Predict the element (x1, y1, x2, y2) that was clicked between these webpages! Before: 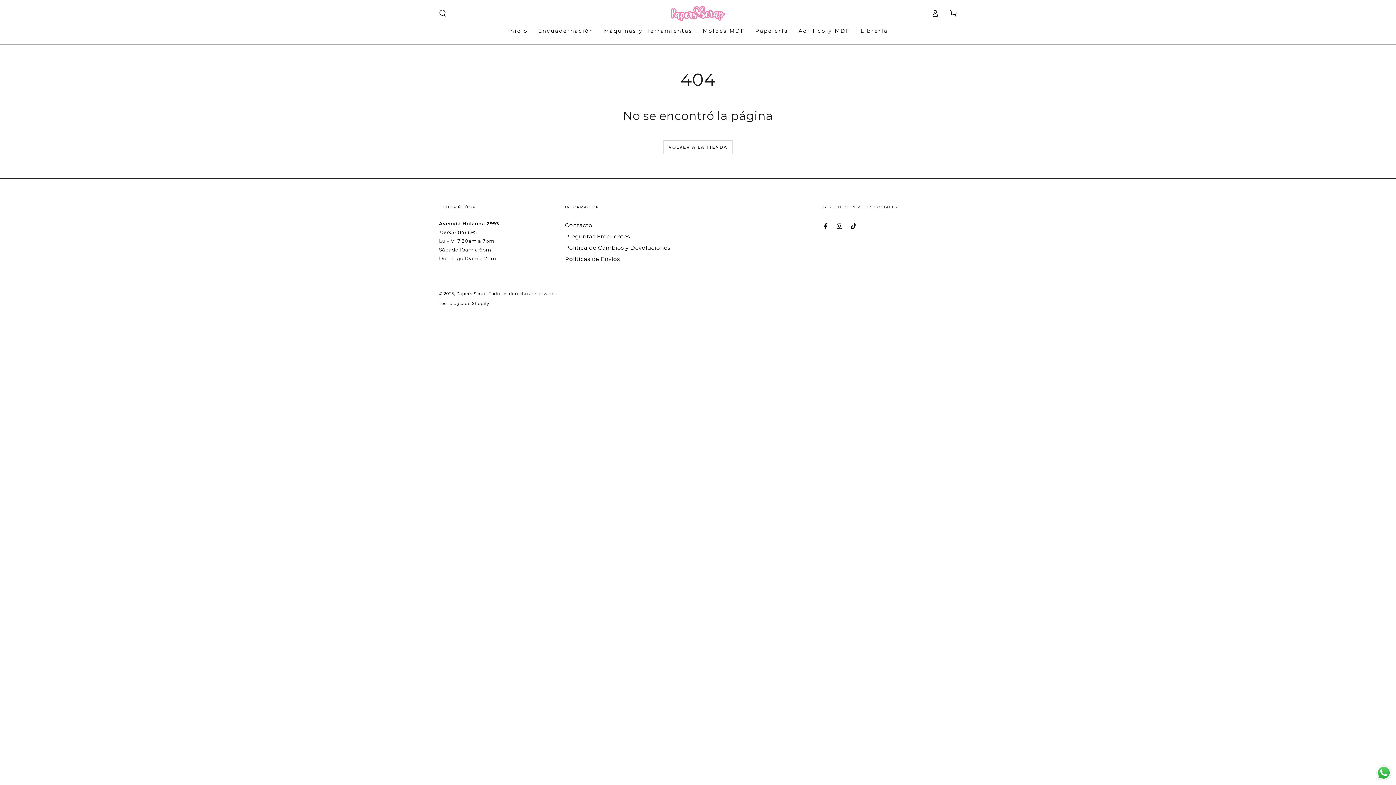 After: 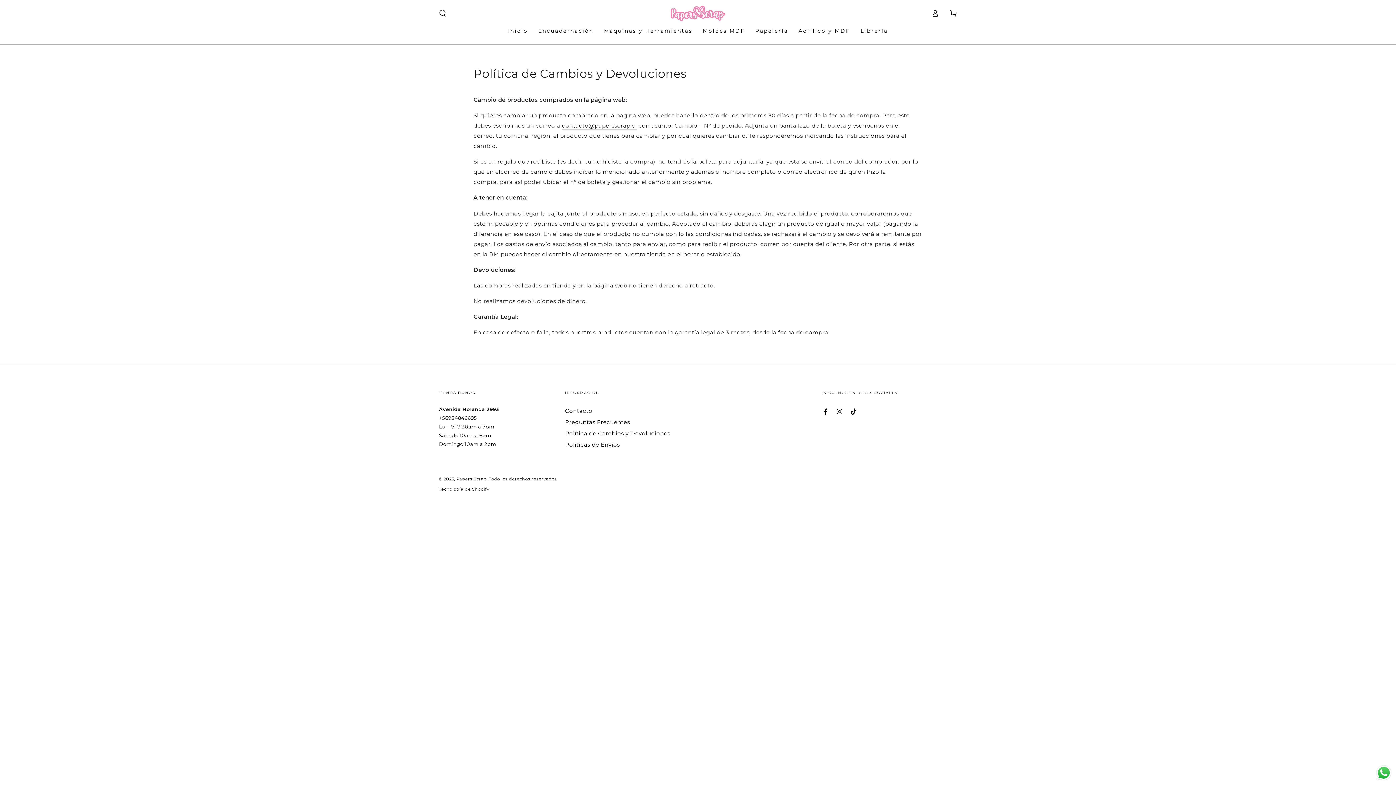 Action: bbox: (565, 244, 670, 251) label: Política de Cambios y Devoluciones